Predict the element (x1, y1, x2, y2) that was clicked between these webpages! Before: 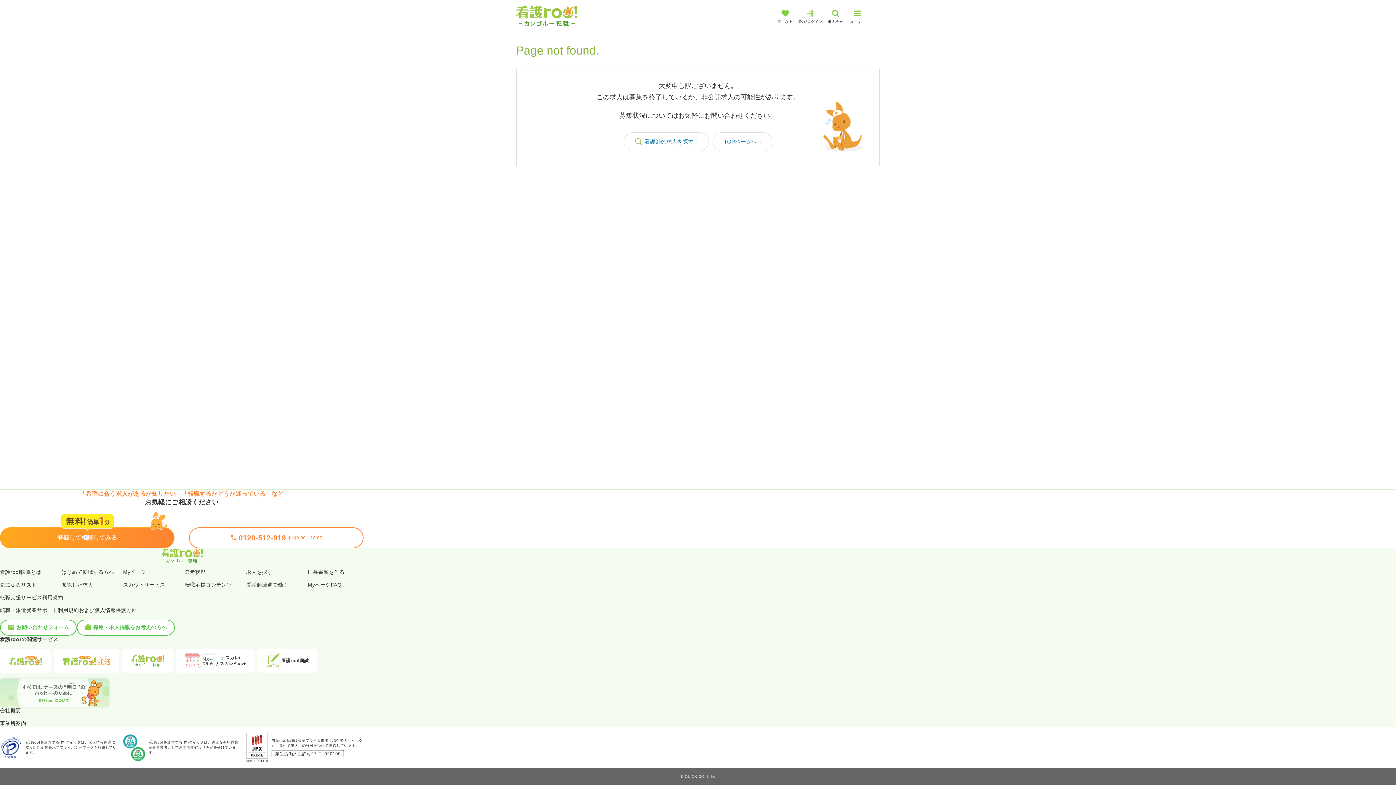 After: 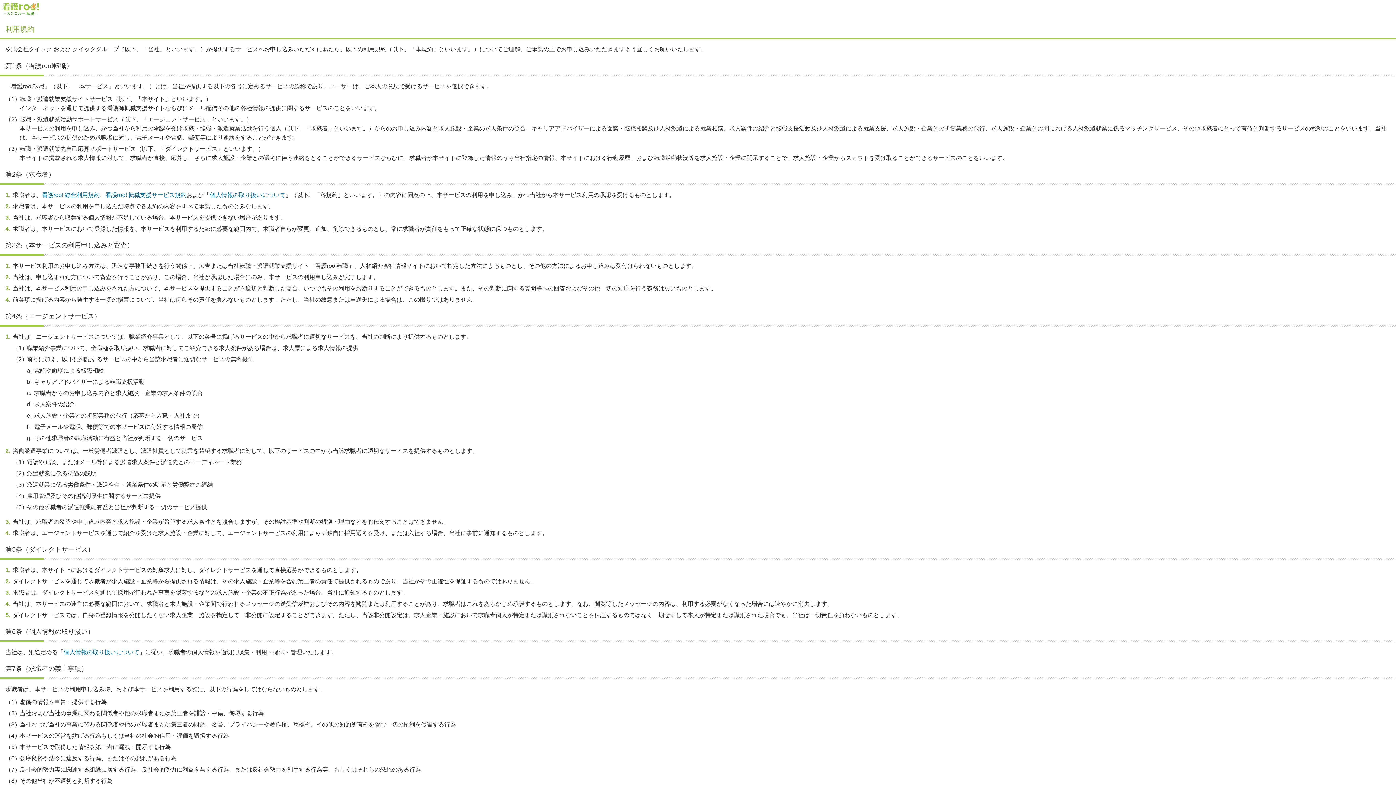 Action: bbox: (0, 607, 136, 613) label: 転職・派遣就業サポート利用規約および個人情報保護方針